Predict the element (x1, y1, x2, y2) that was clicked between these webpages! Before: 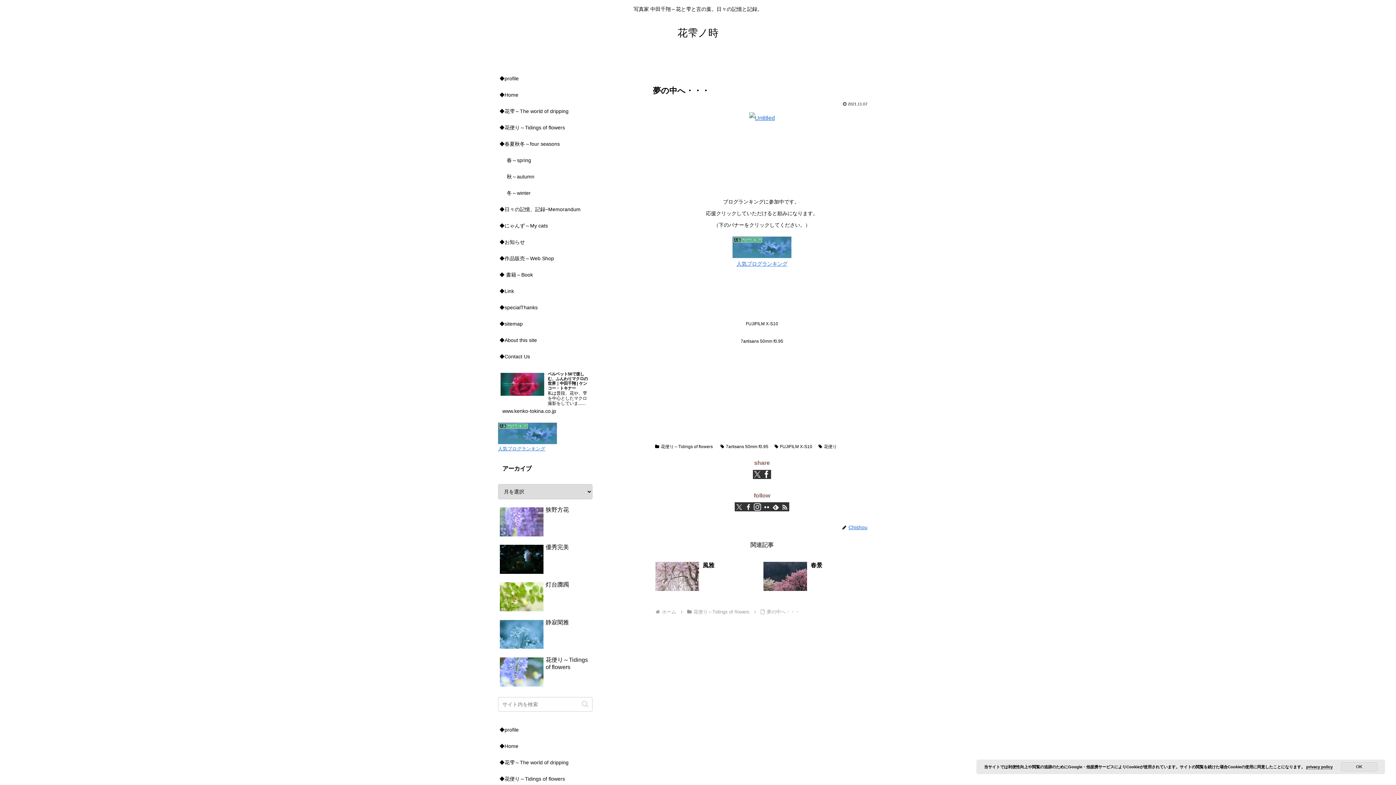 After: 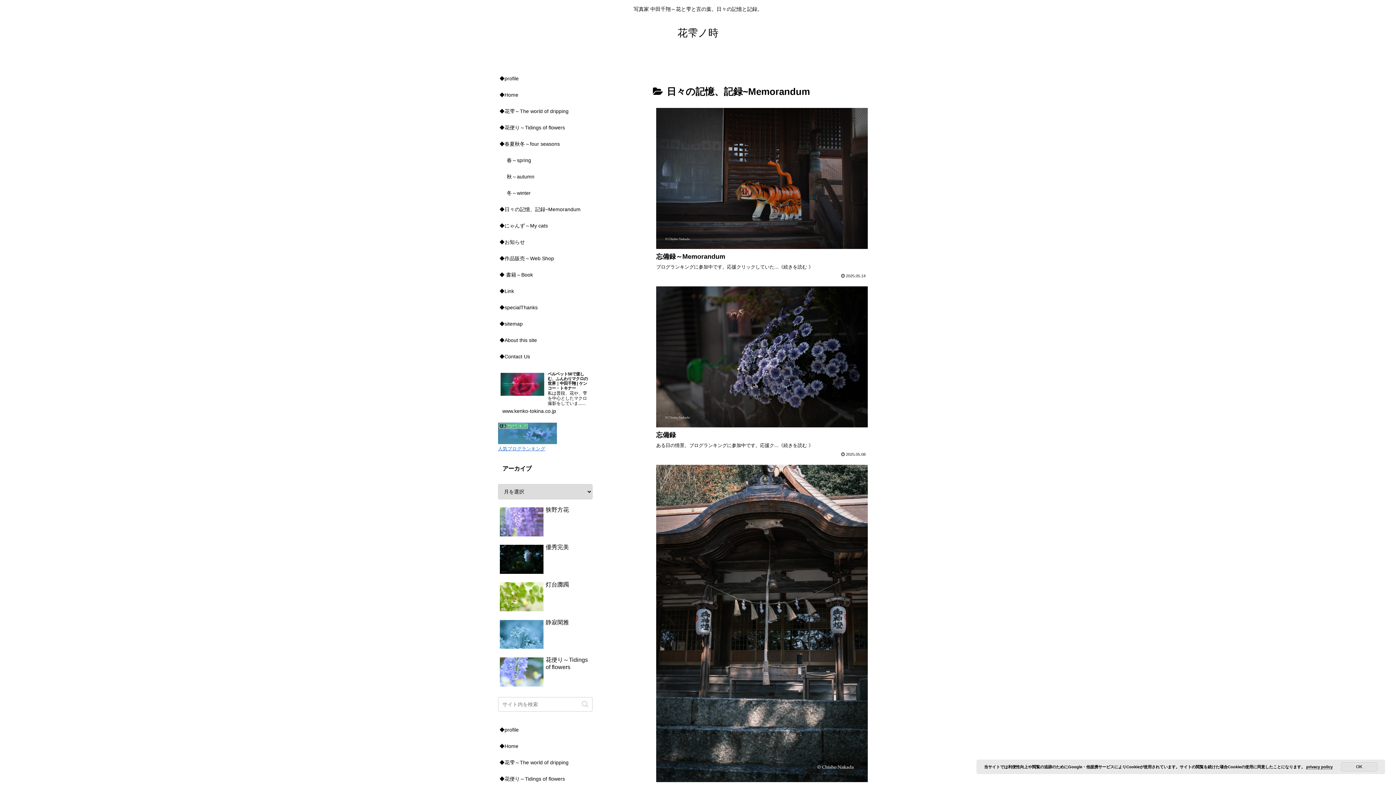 Action: bbox: (498, 201, 592, 217) label: ◆日々の記憶、記録~Memorandum